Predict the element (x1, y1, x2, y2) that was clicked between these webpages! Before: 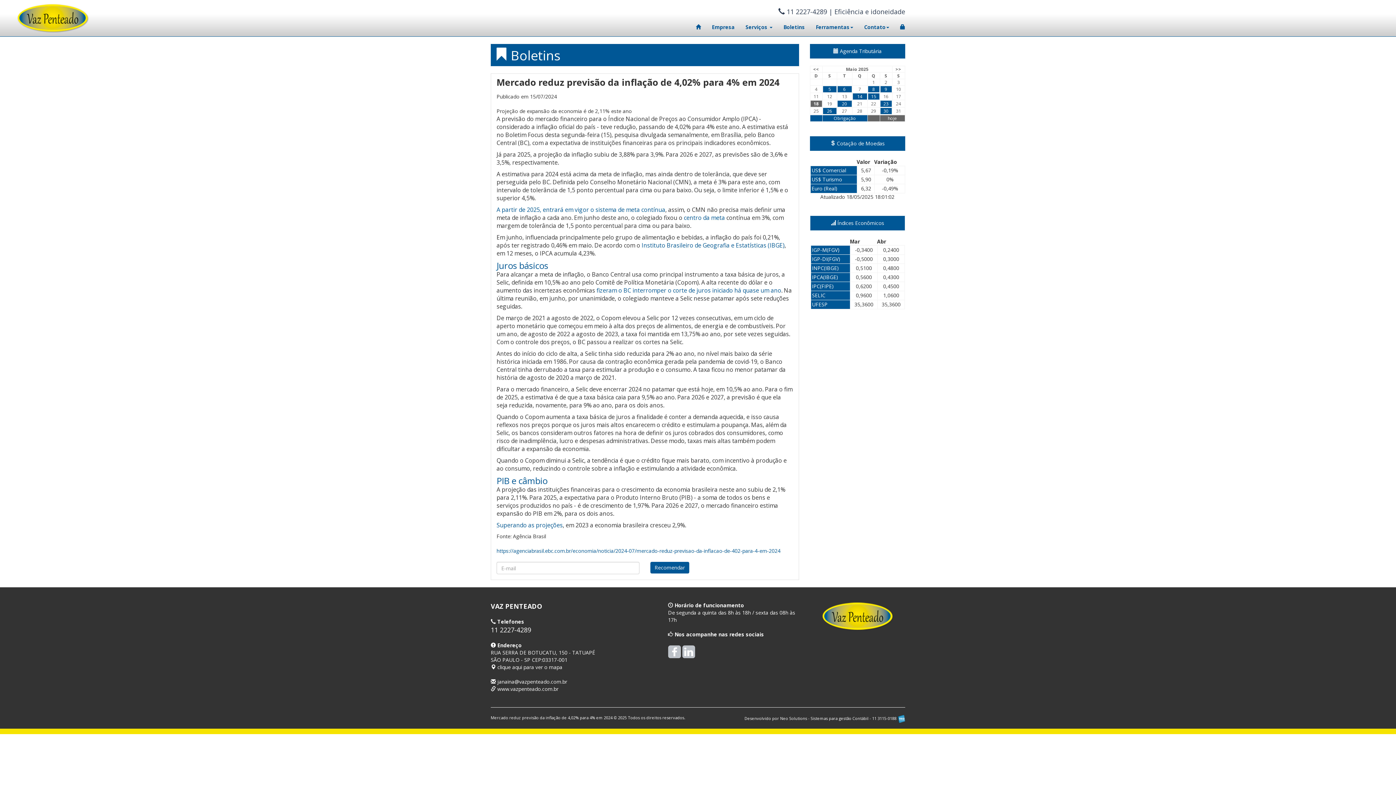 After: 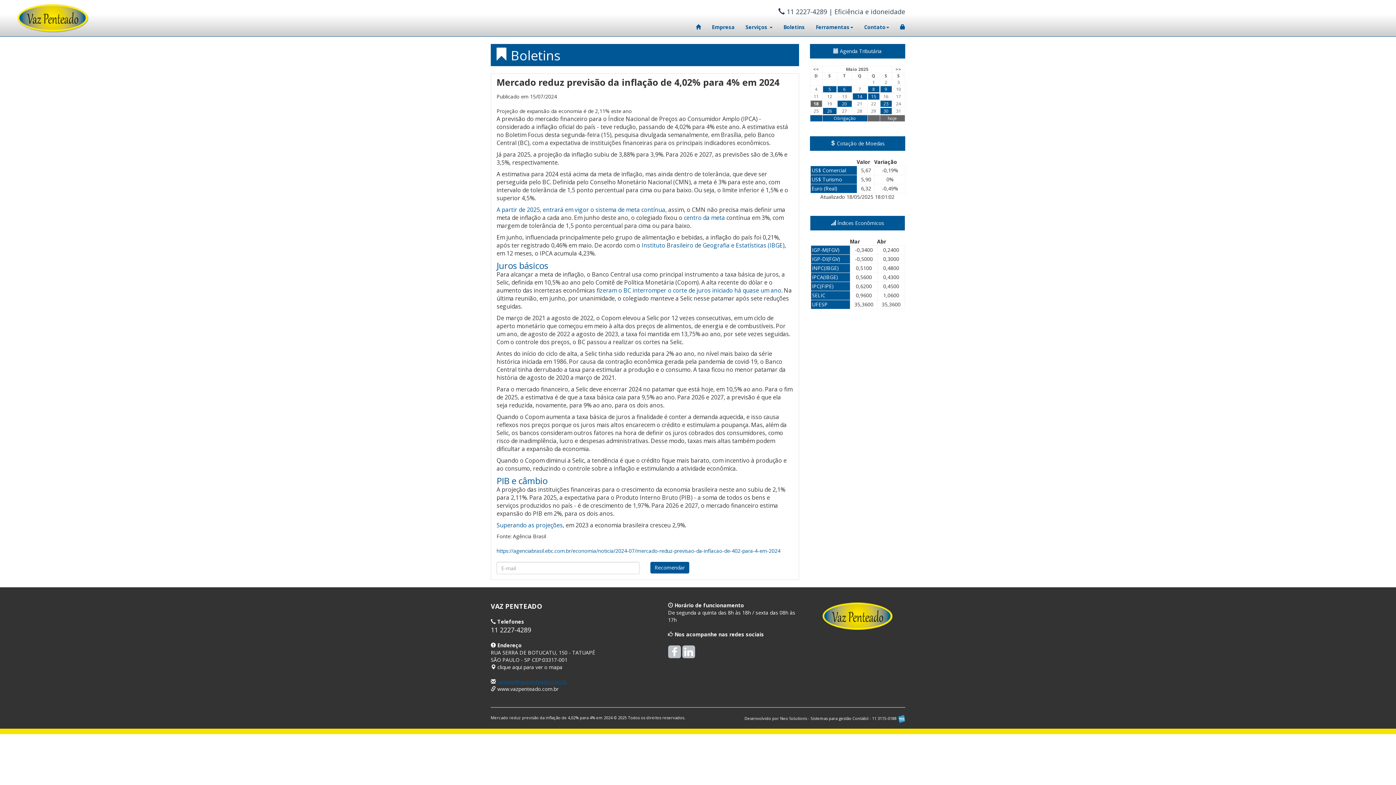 Action: label: janaina@vazpenteado.com.br bbox: (497, 678, 567, 685)